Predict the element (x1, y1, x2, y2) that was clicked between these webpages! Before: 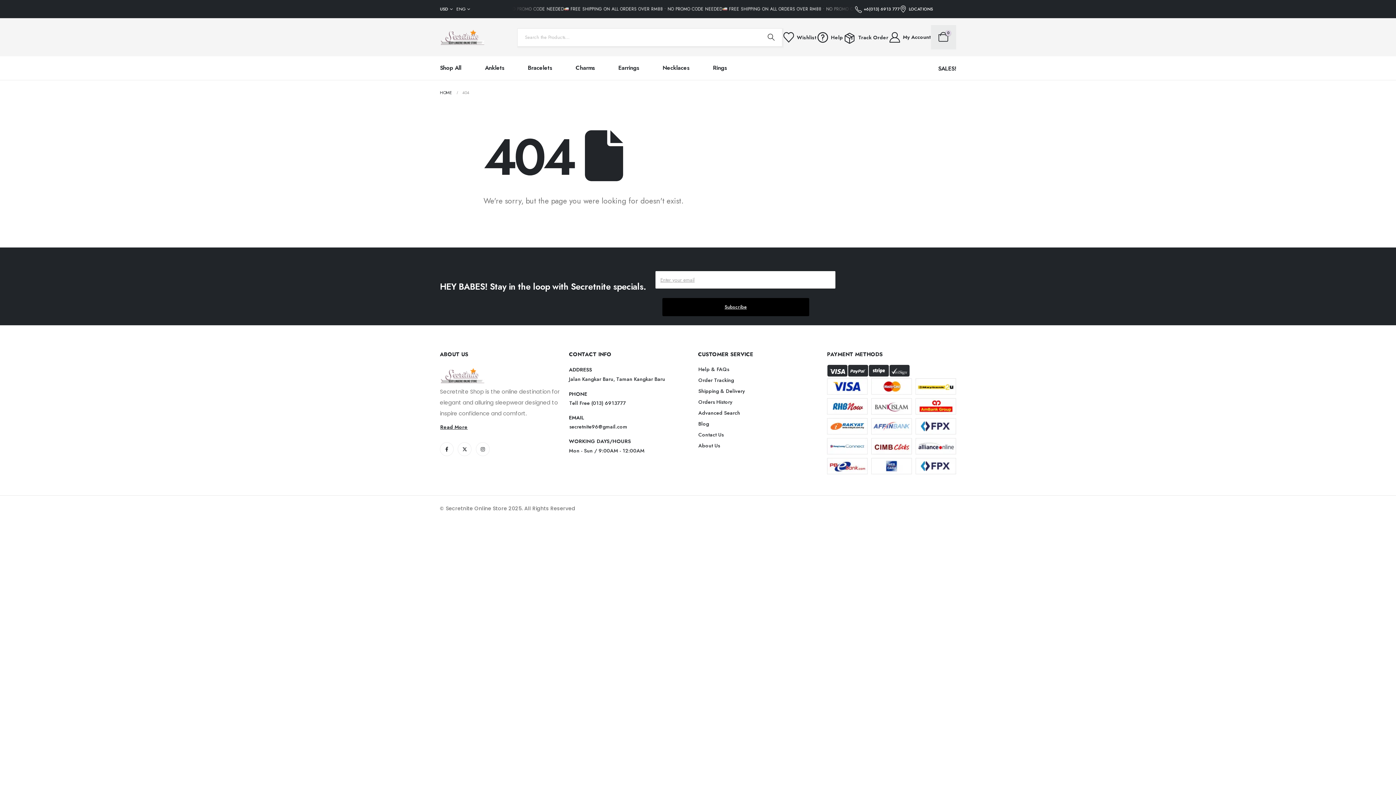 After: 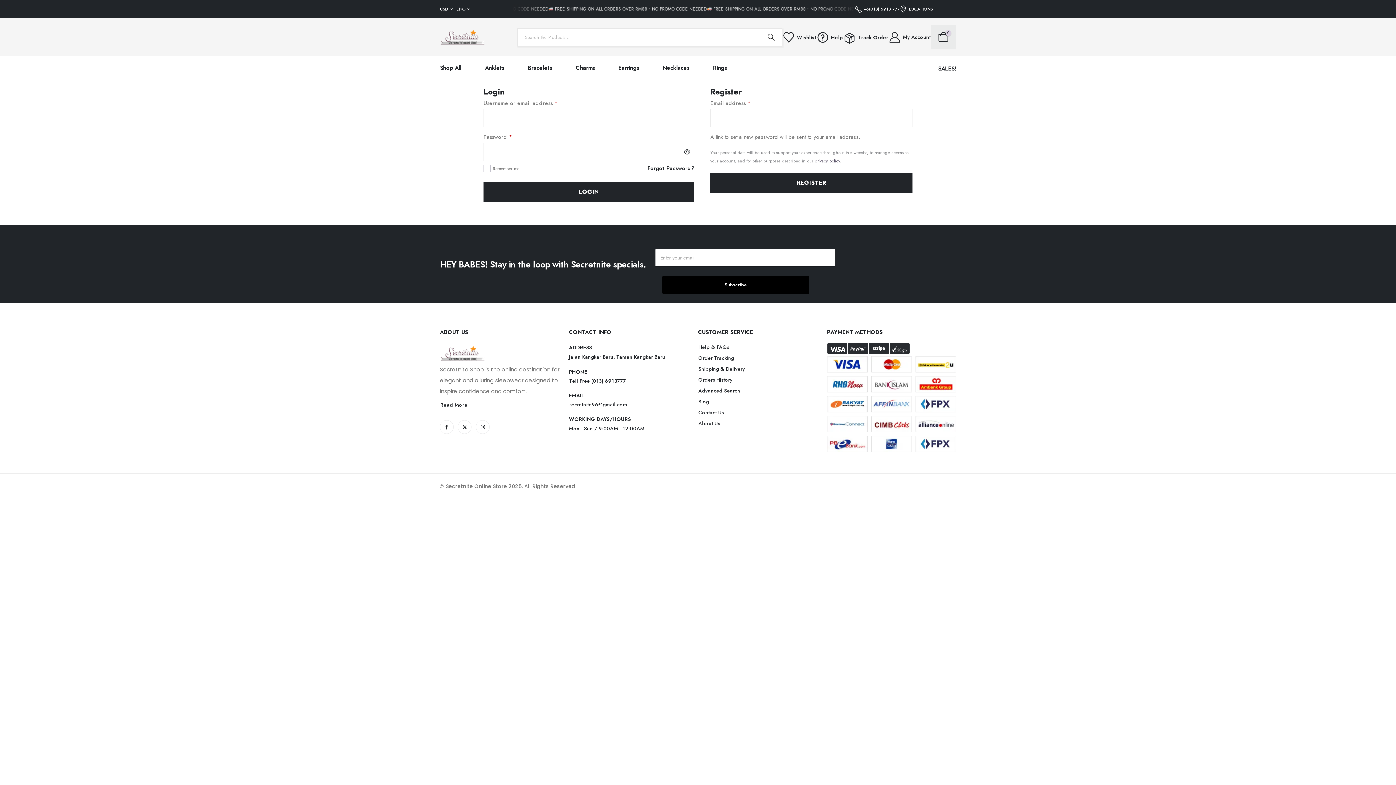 Action: bbox: (888, 32, 931, 42) label: My Account